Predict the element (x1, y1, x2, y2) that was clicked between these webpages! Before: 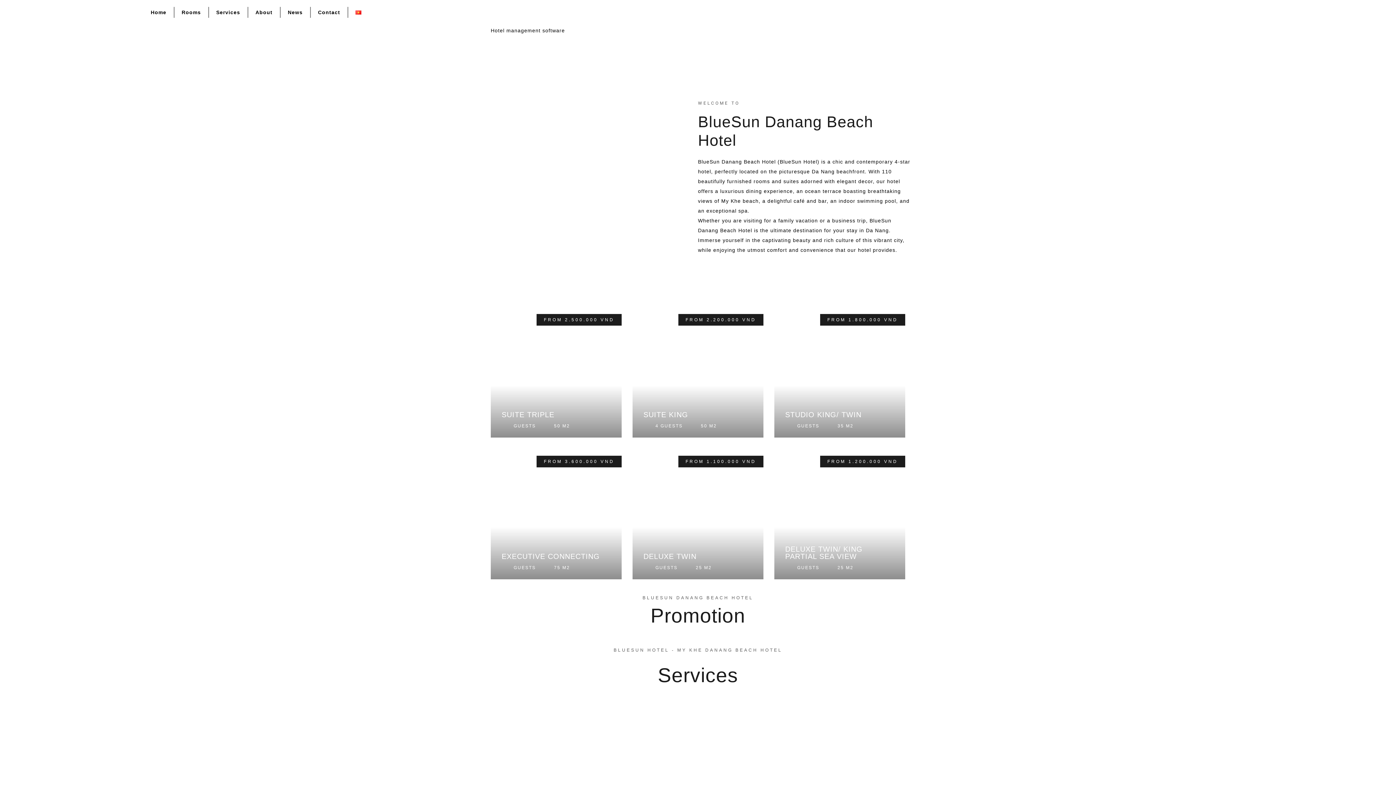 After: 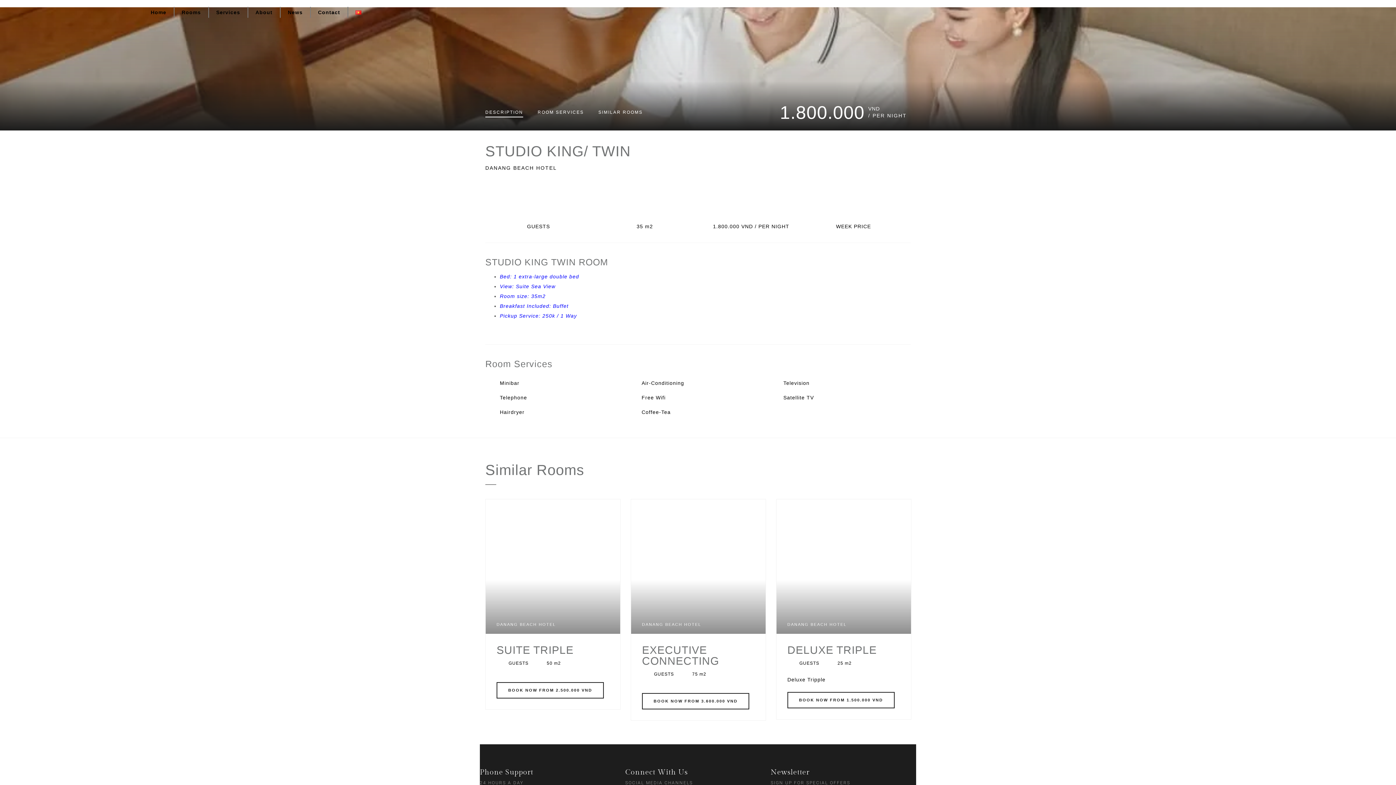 Action: bbox: (774, 306, 905, 437)